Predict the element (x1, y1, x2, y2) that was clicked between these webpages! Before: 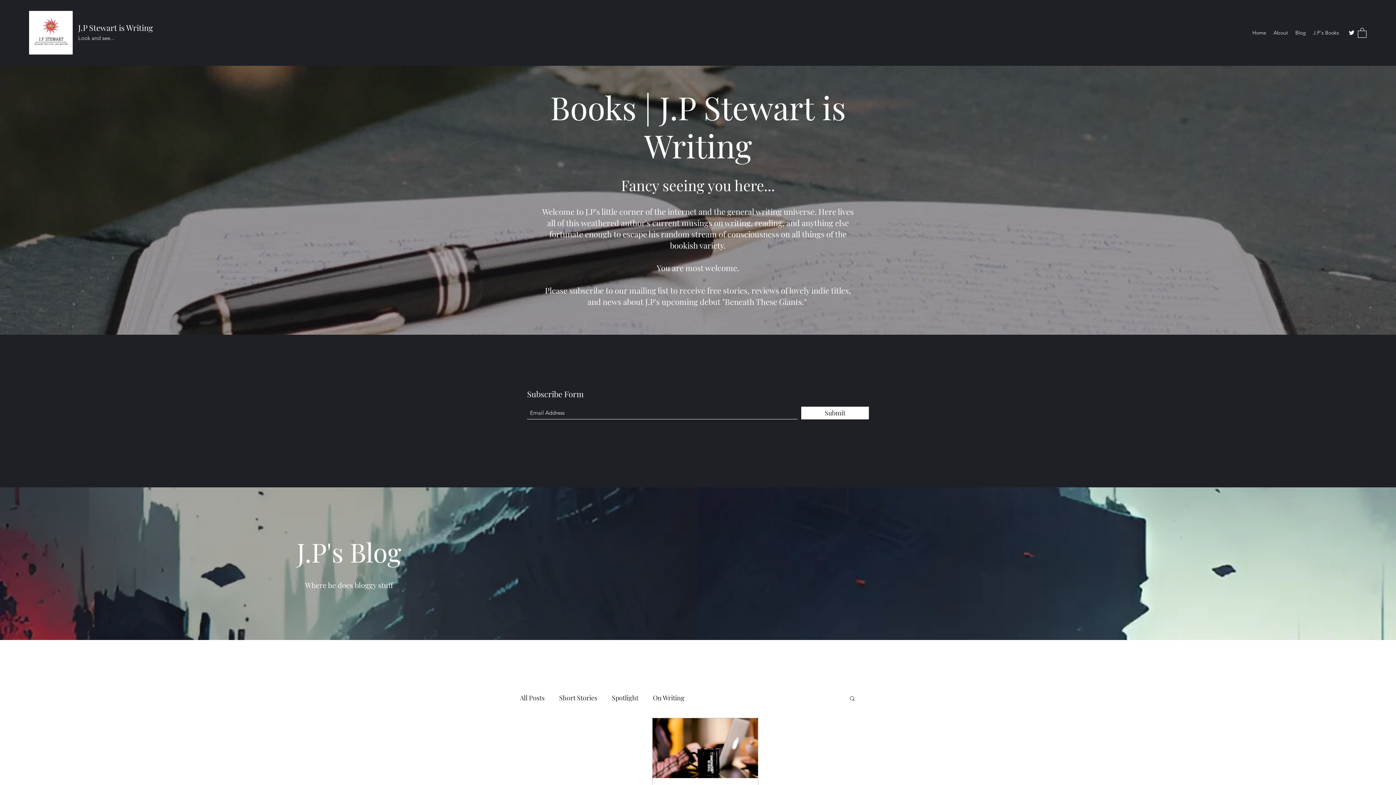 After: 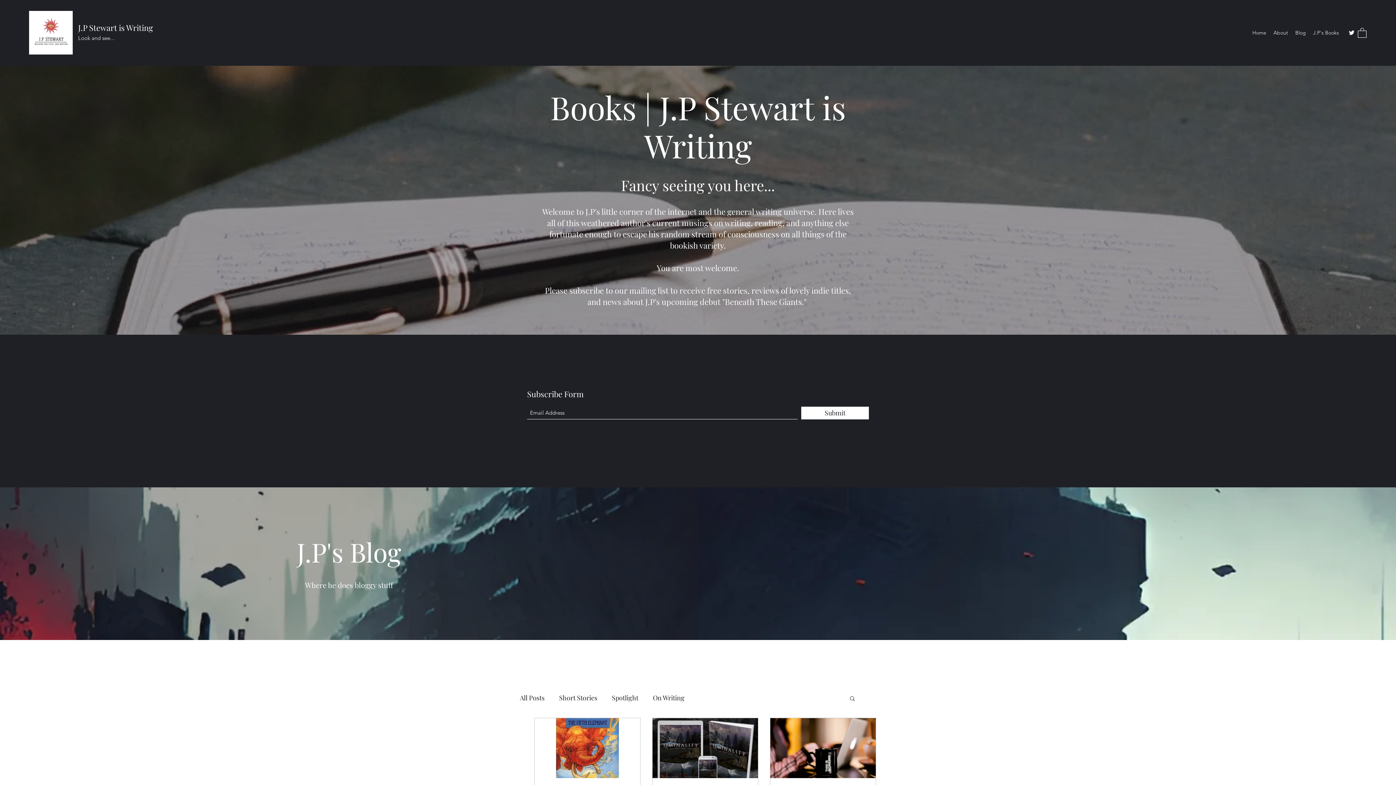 Action: label: All Posts bbox: (520, 692, 544, 704)